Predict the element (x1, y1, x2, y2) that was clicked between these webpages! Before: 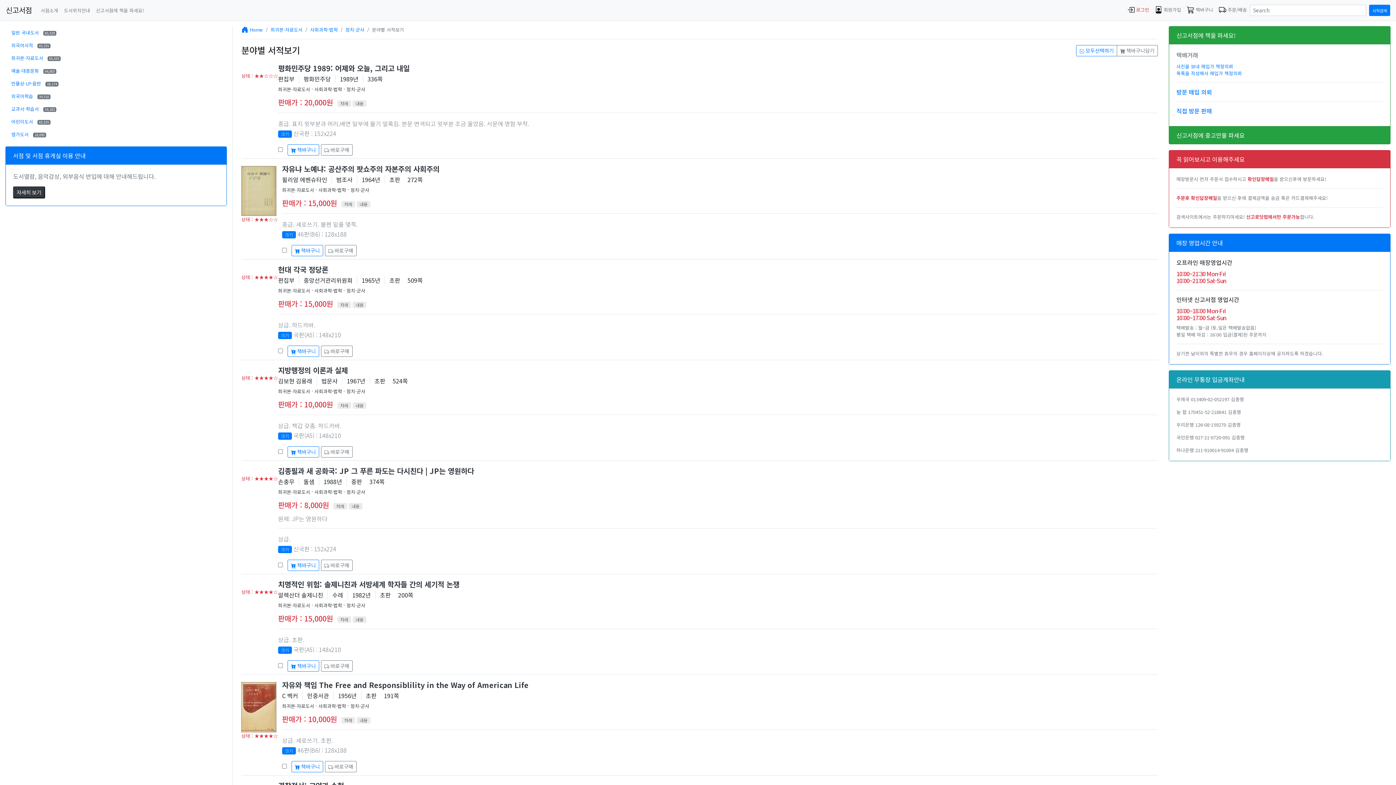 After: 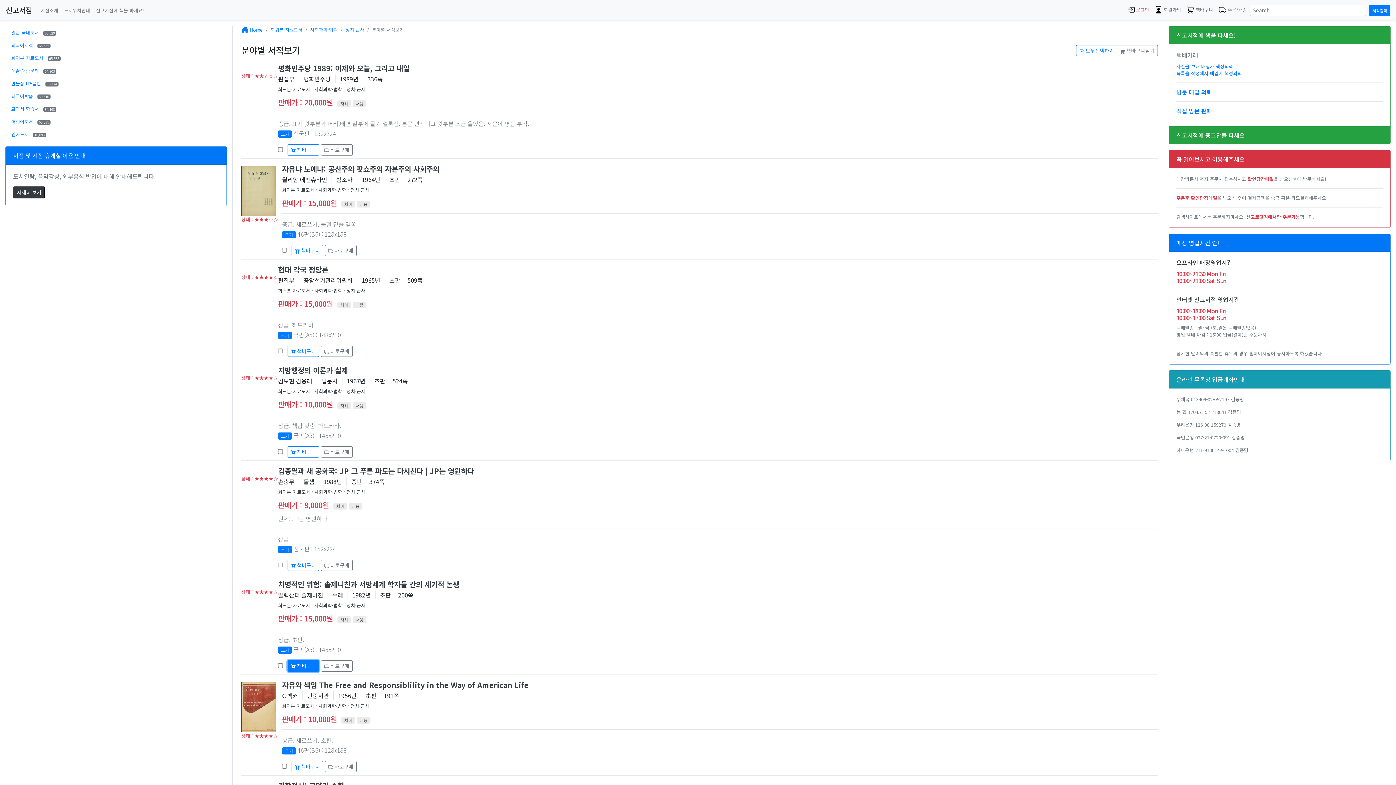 Action: bbox: (287, 660, 319, 672) label:  책바구니